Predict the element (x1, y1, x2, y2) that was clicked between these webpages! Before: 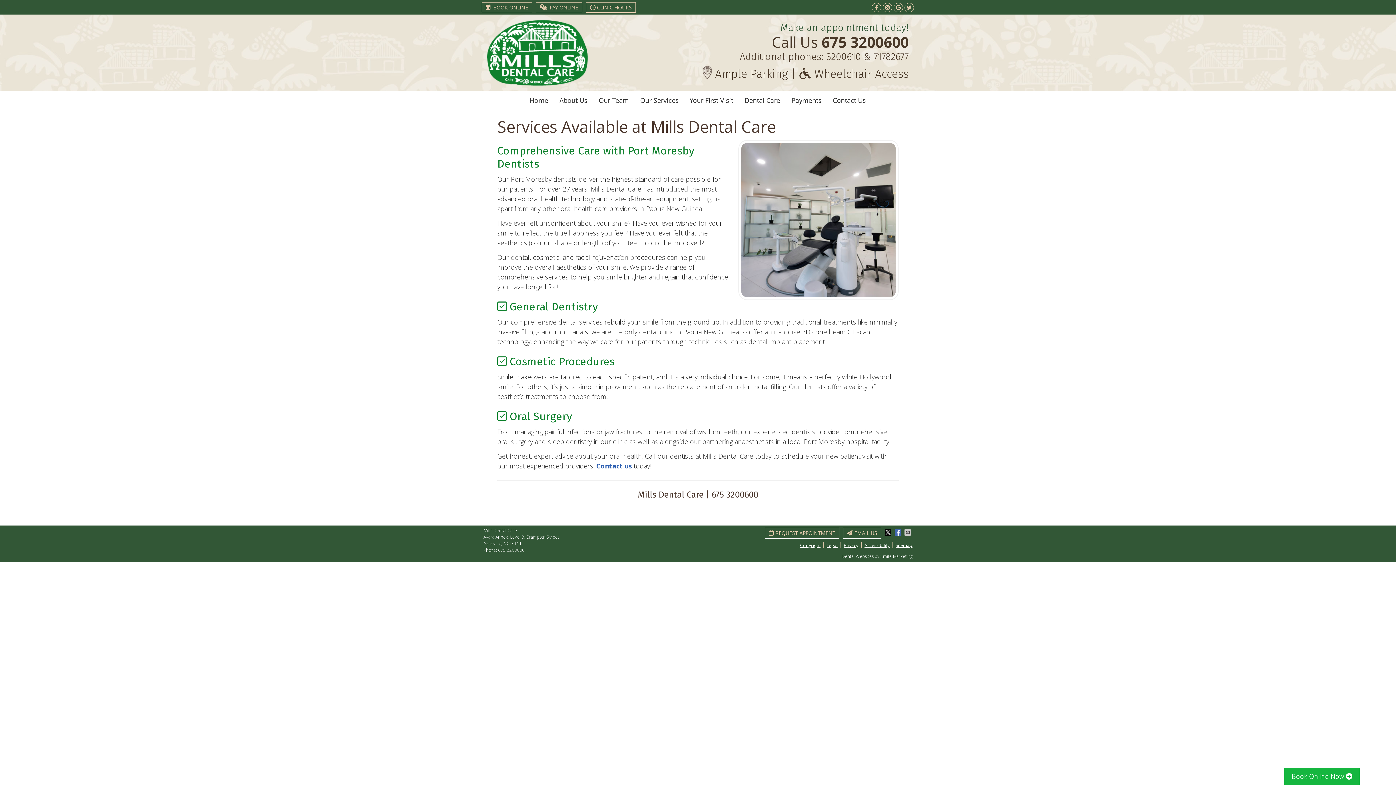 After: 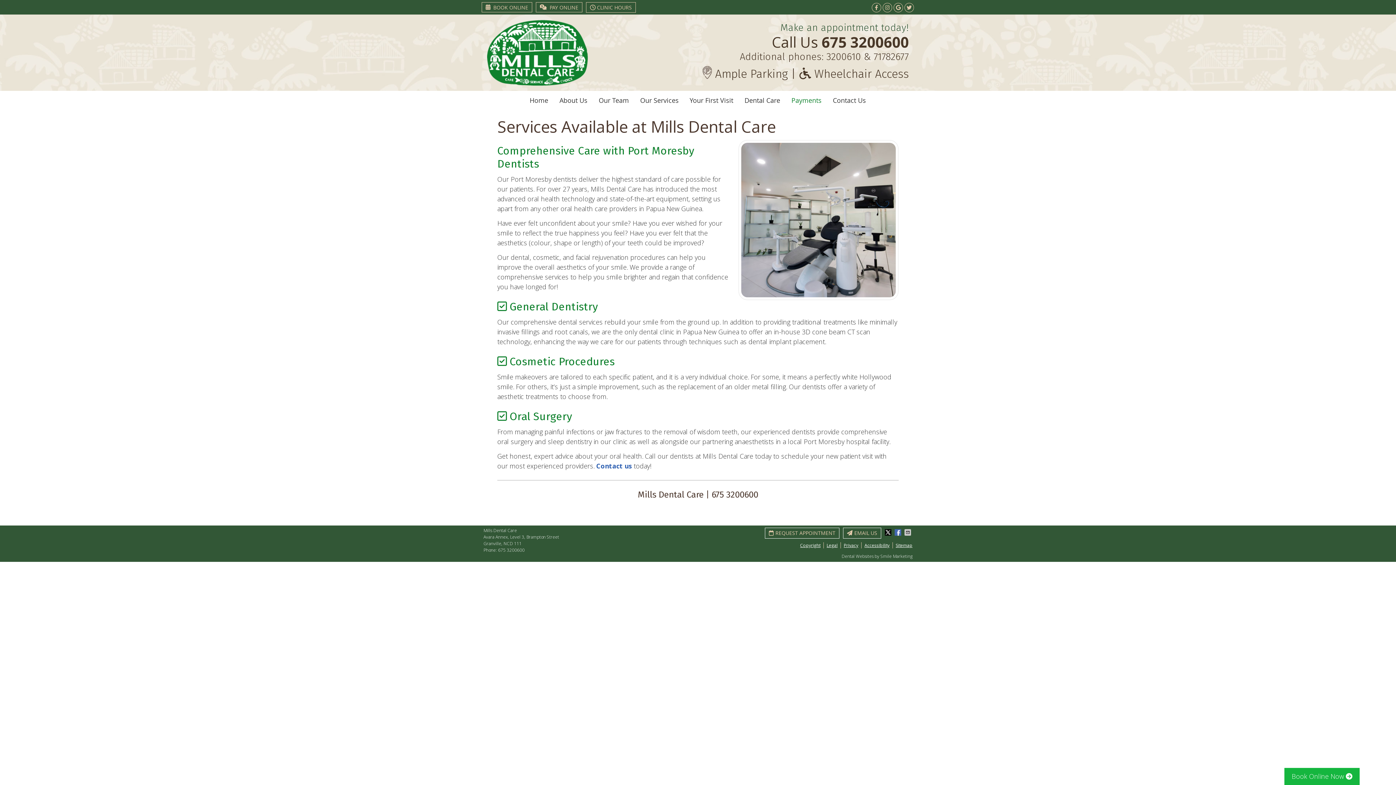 Action: bbox: (786, 93, 827, 106) label: Payments